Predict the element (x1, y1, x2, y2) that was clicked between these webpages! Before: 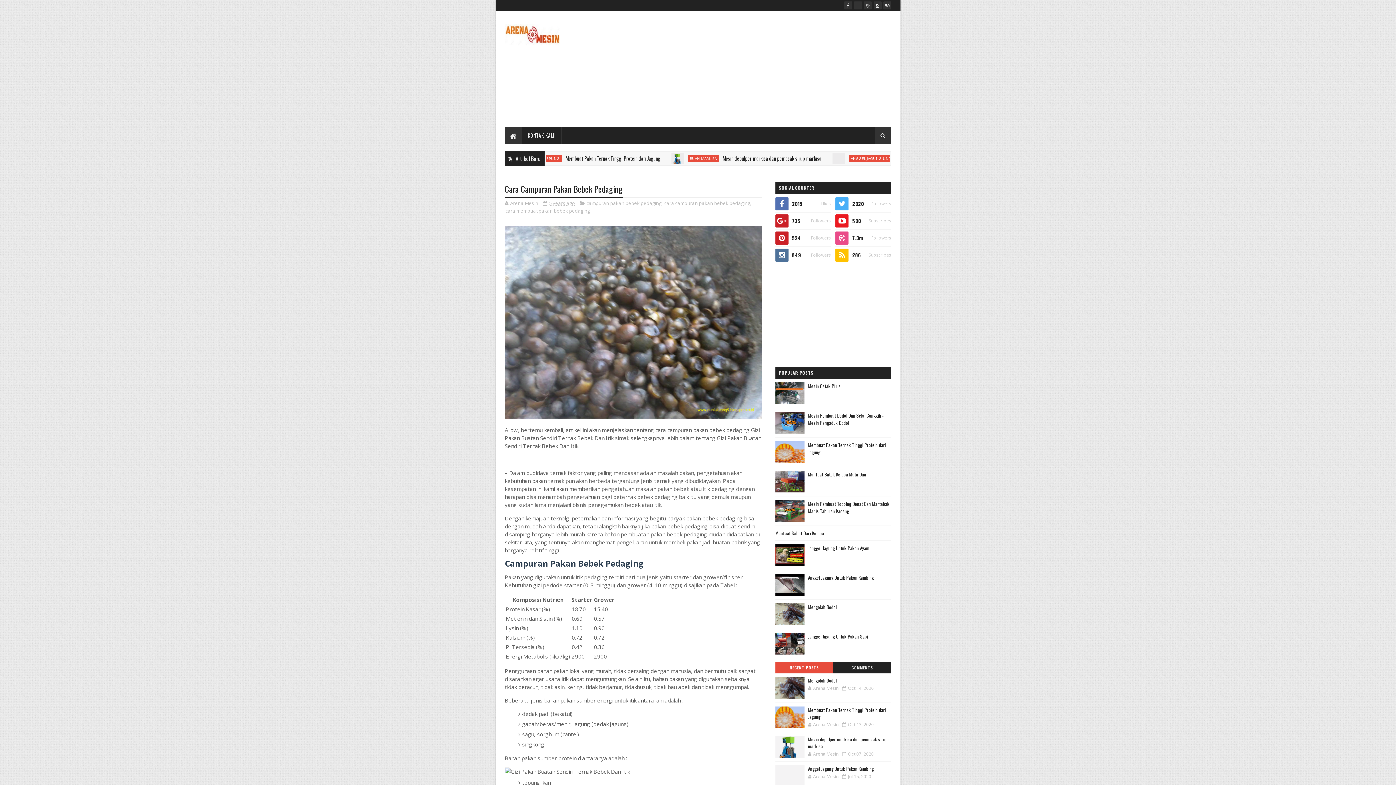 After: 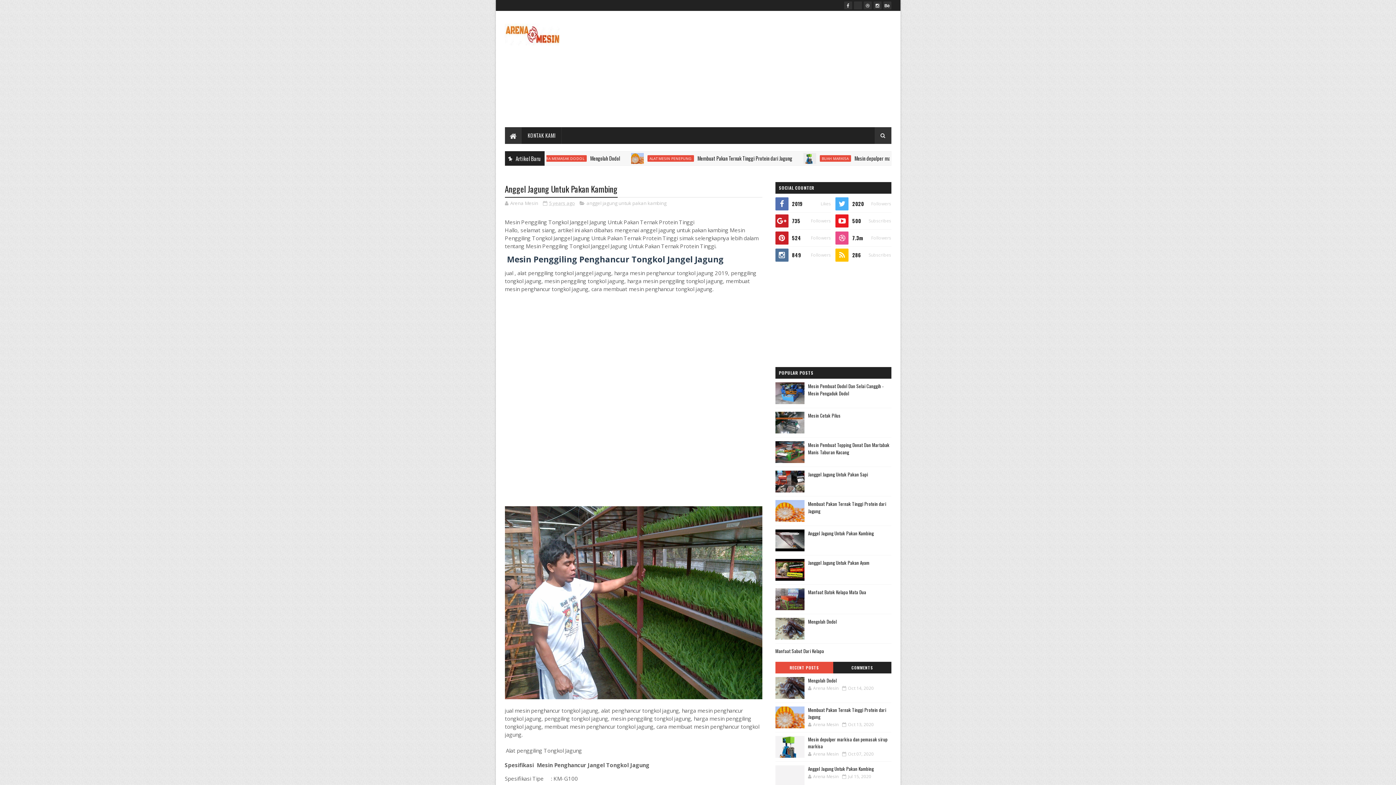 Action: bbox: (775, 765, 804, 787)